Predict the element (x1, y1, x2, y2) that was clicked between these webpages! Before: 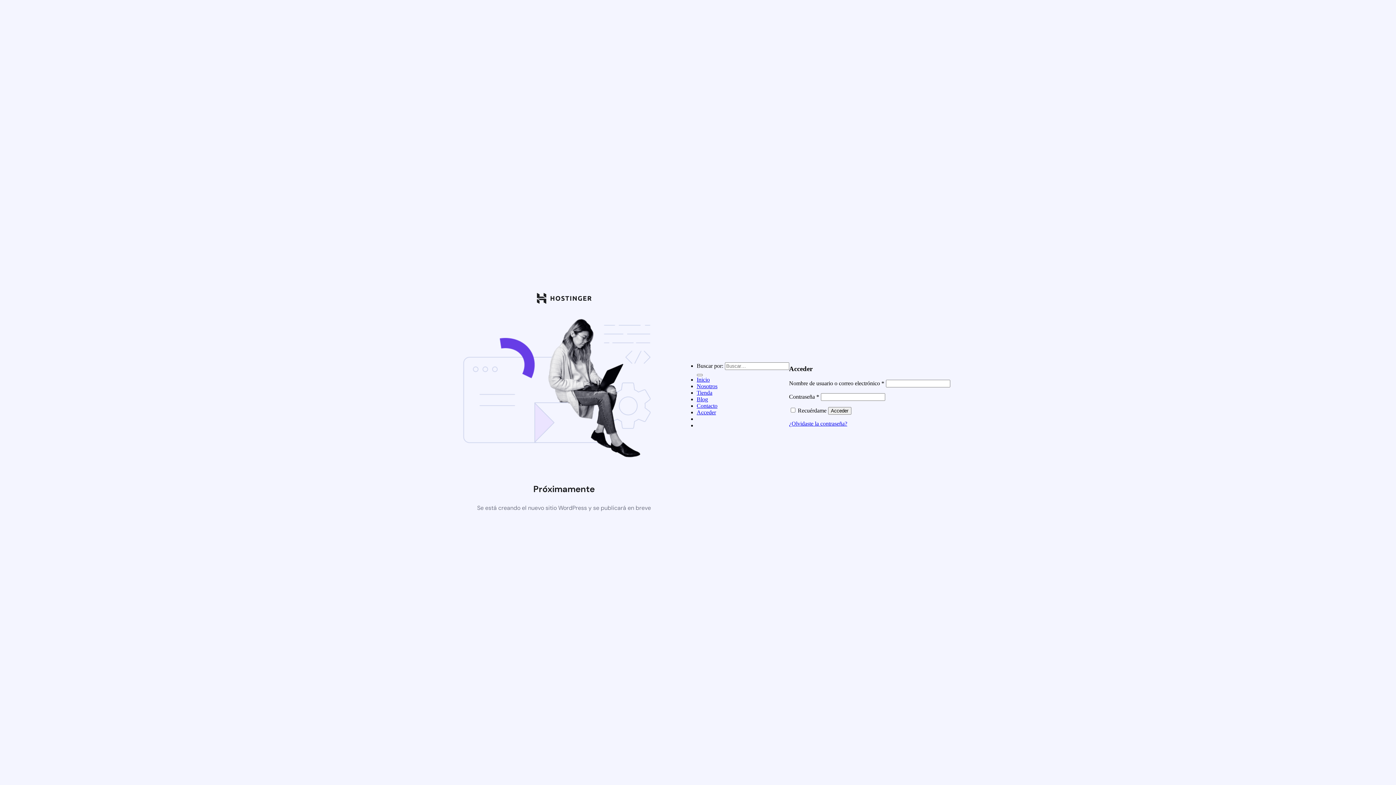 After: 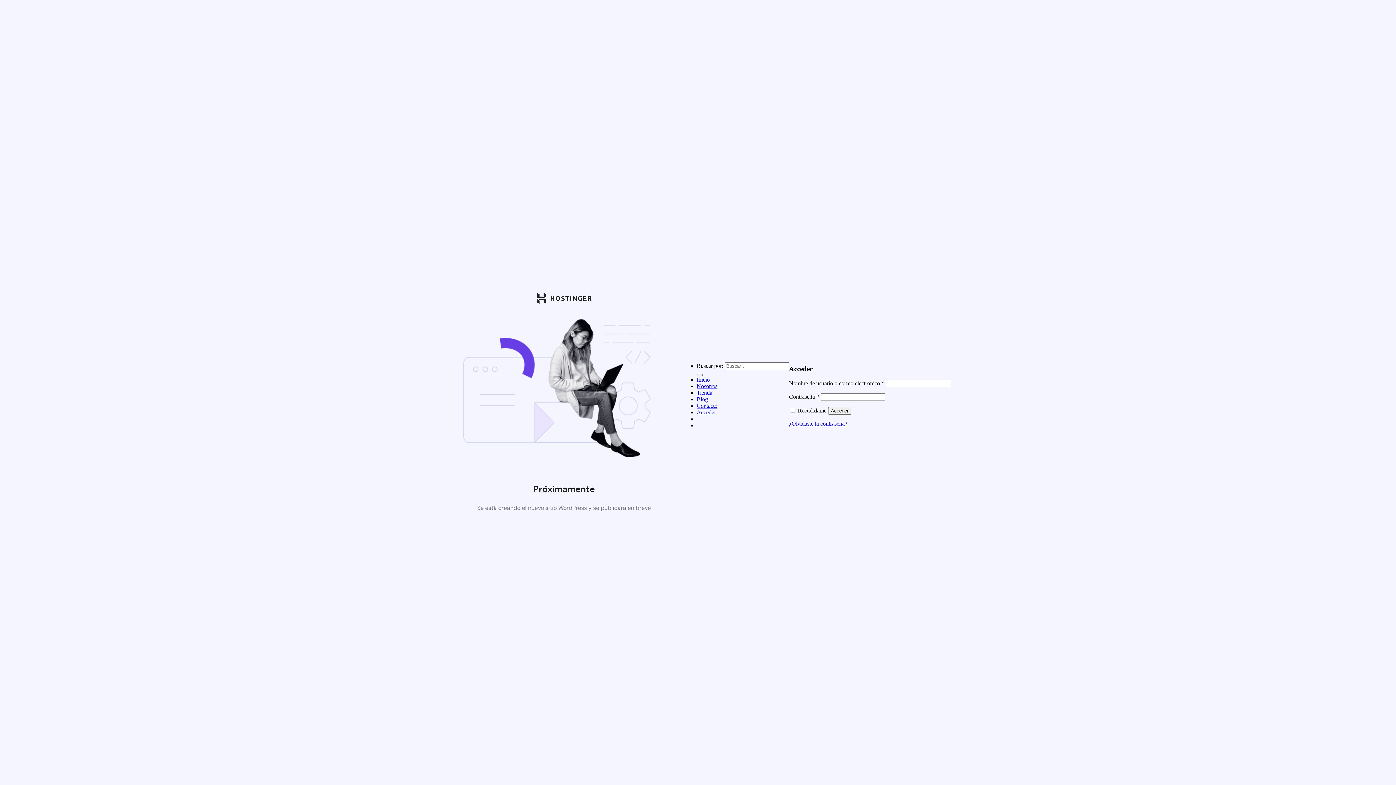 Action: label: Contacto bbox: (696, 402, 717, 408)